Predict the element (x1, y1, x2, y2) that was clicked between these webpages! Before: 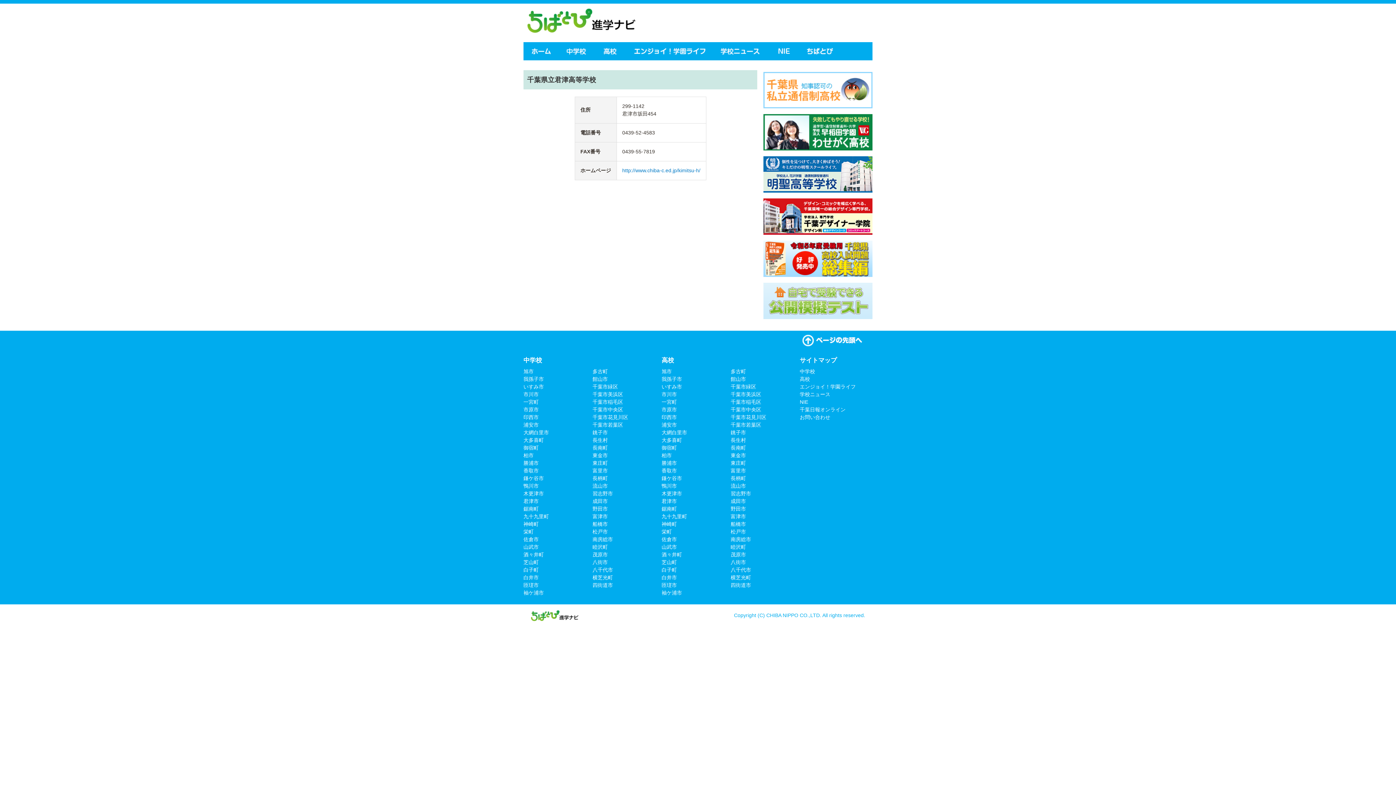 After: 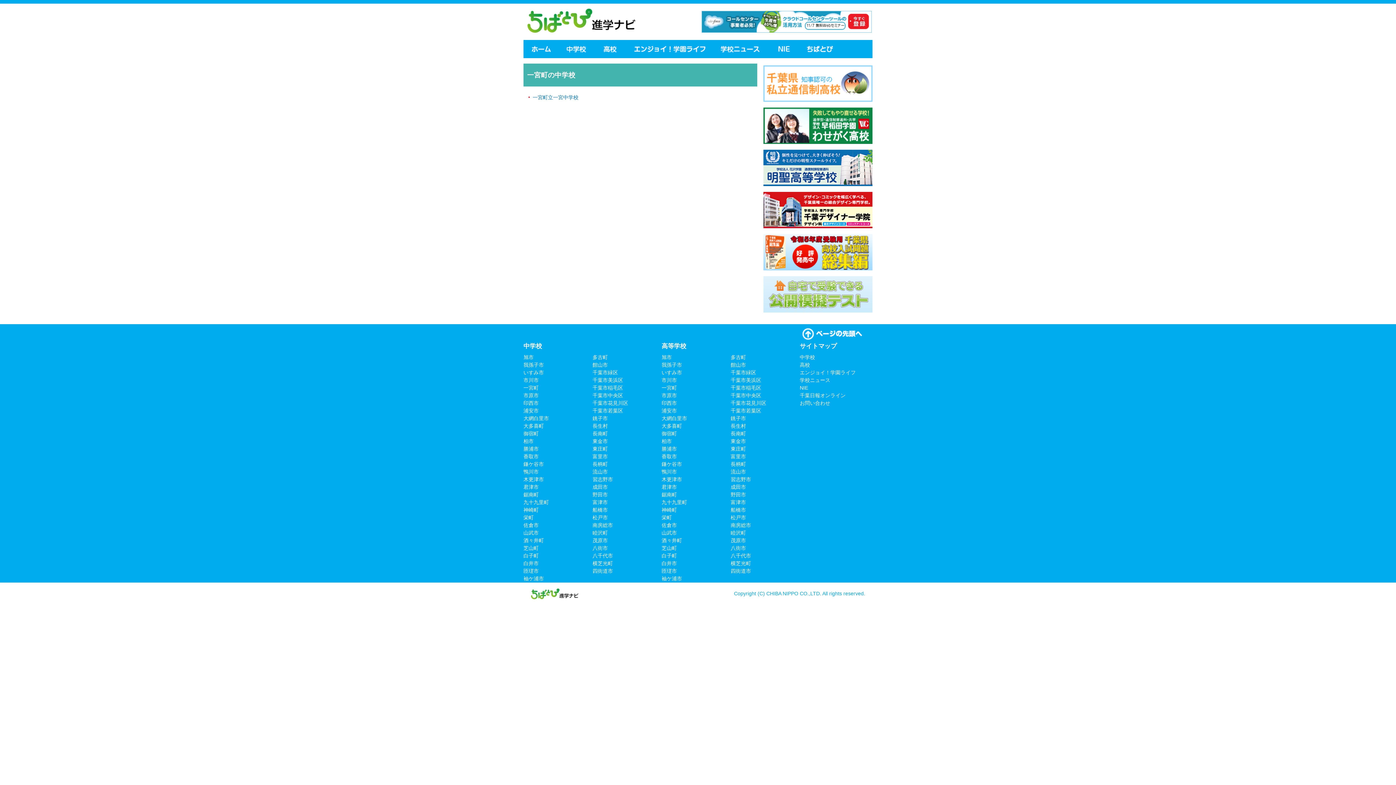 Action: label: 一宮町 bbox: (523, 399, 538, 405)